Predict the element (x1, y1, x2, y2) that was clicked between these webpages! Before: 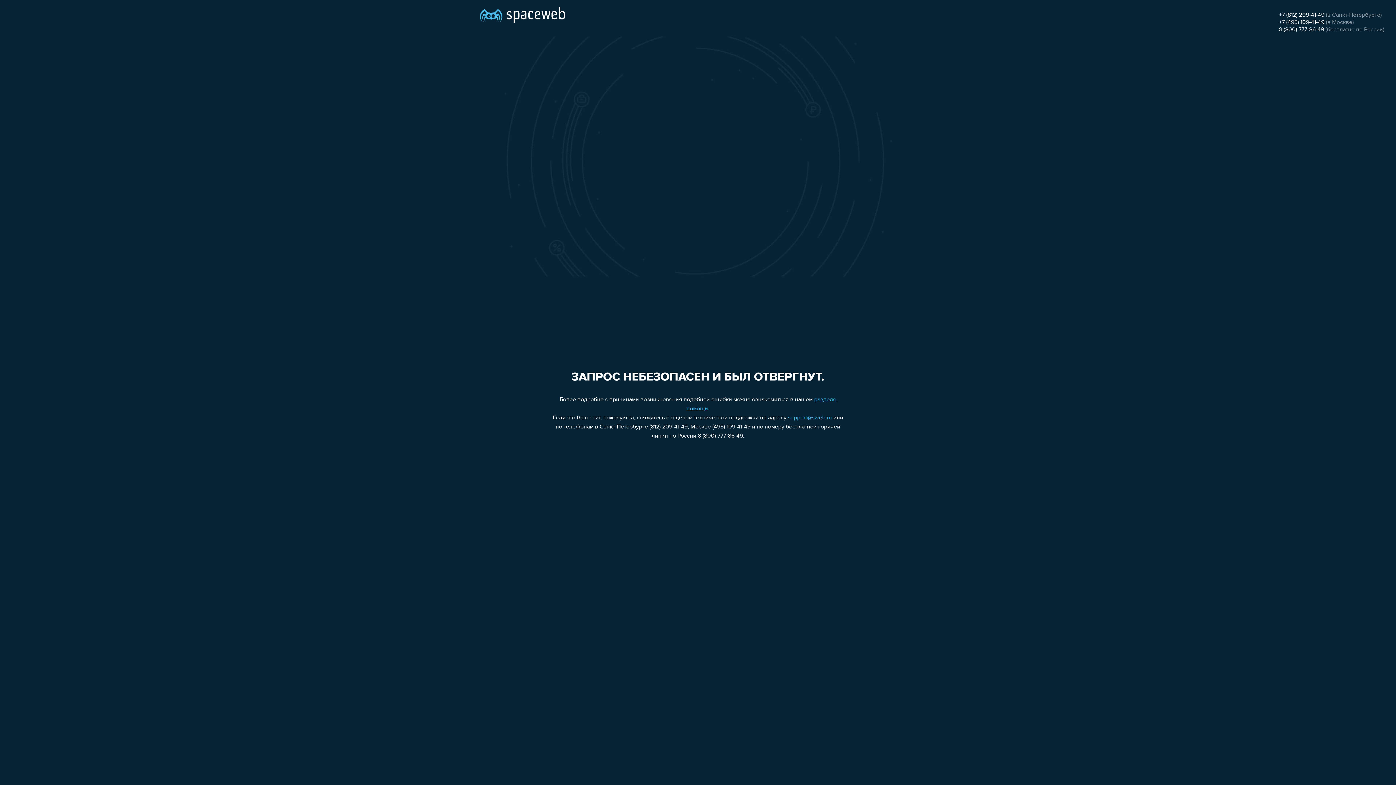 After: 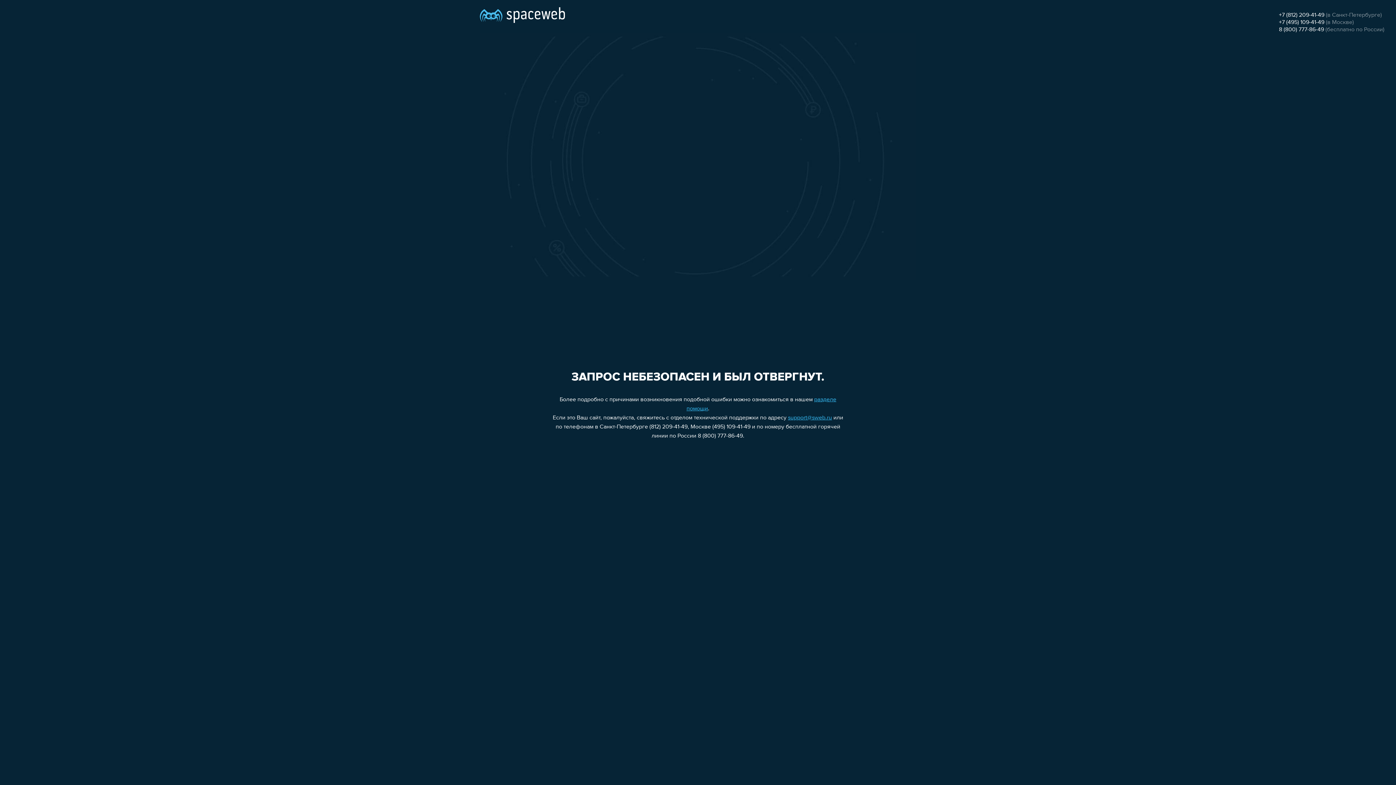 Action: bbox: (1279, 12, 1324, 18) label: +7 (812) 209-41-49